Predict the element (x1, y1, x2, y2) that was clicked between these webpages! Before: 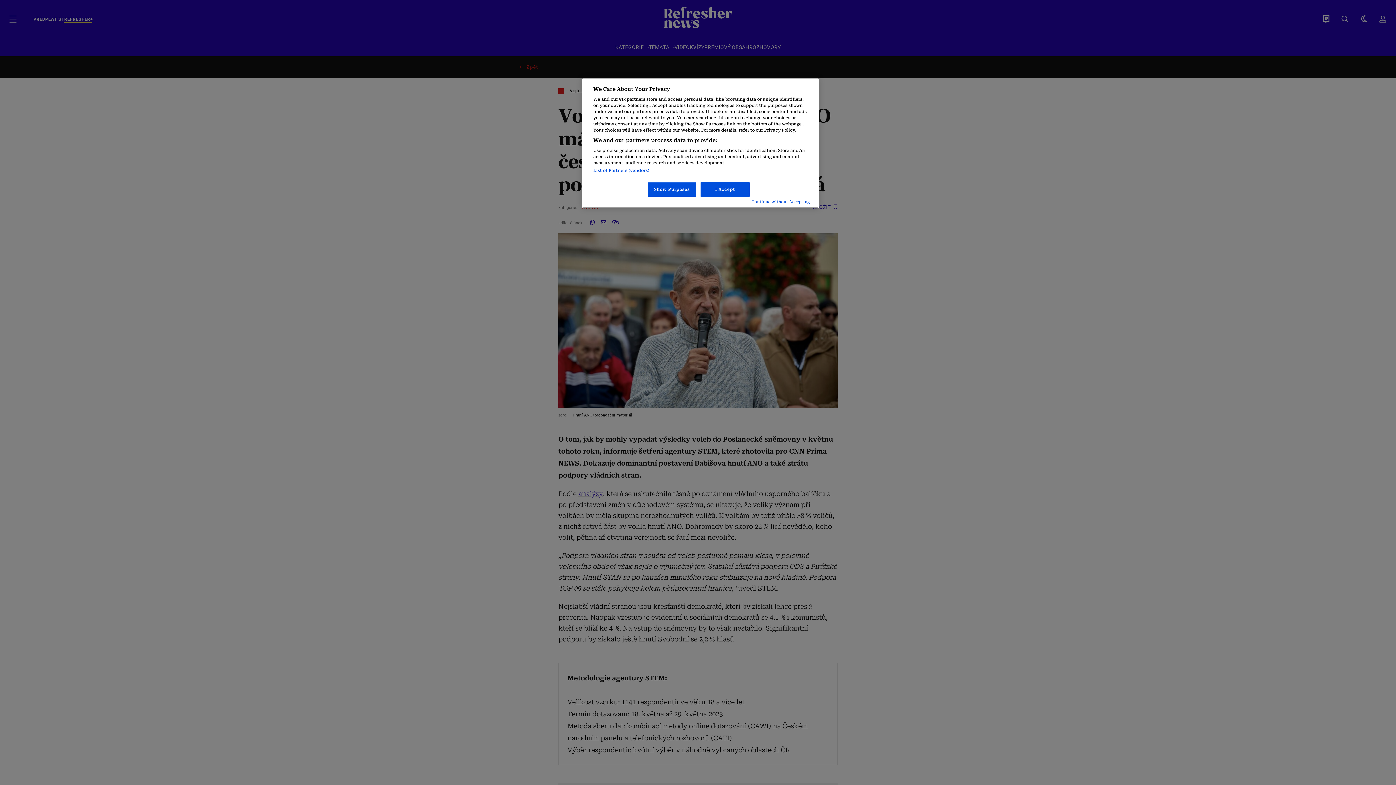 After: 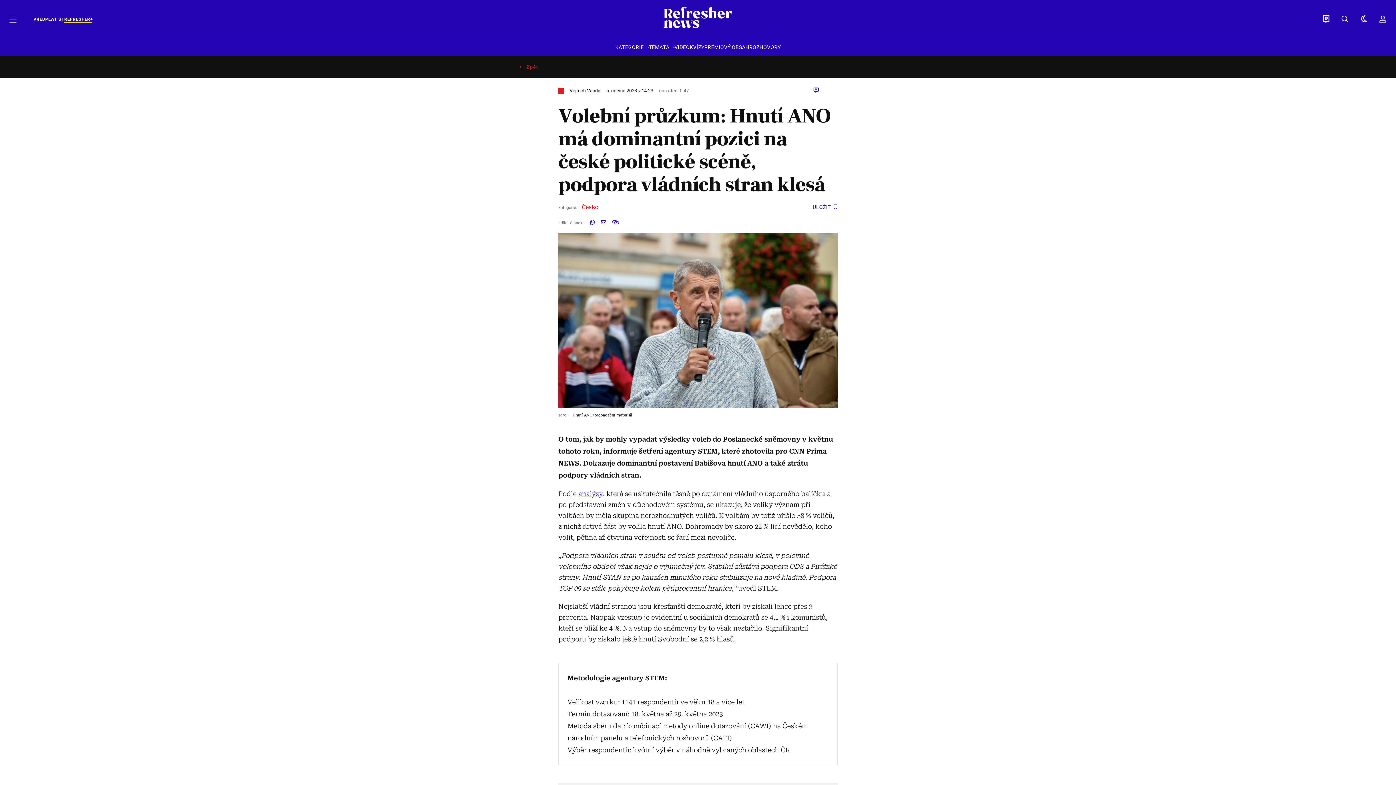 Action: label: I Accept bbox: (700, 182, 749, 197)